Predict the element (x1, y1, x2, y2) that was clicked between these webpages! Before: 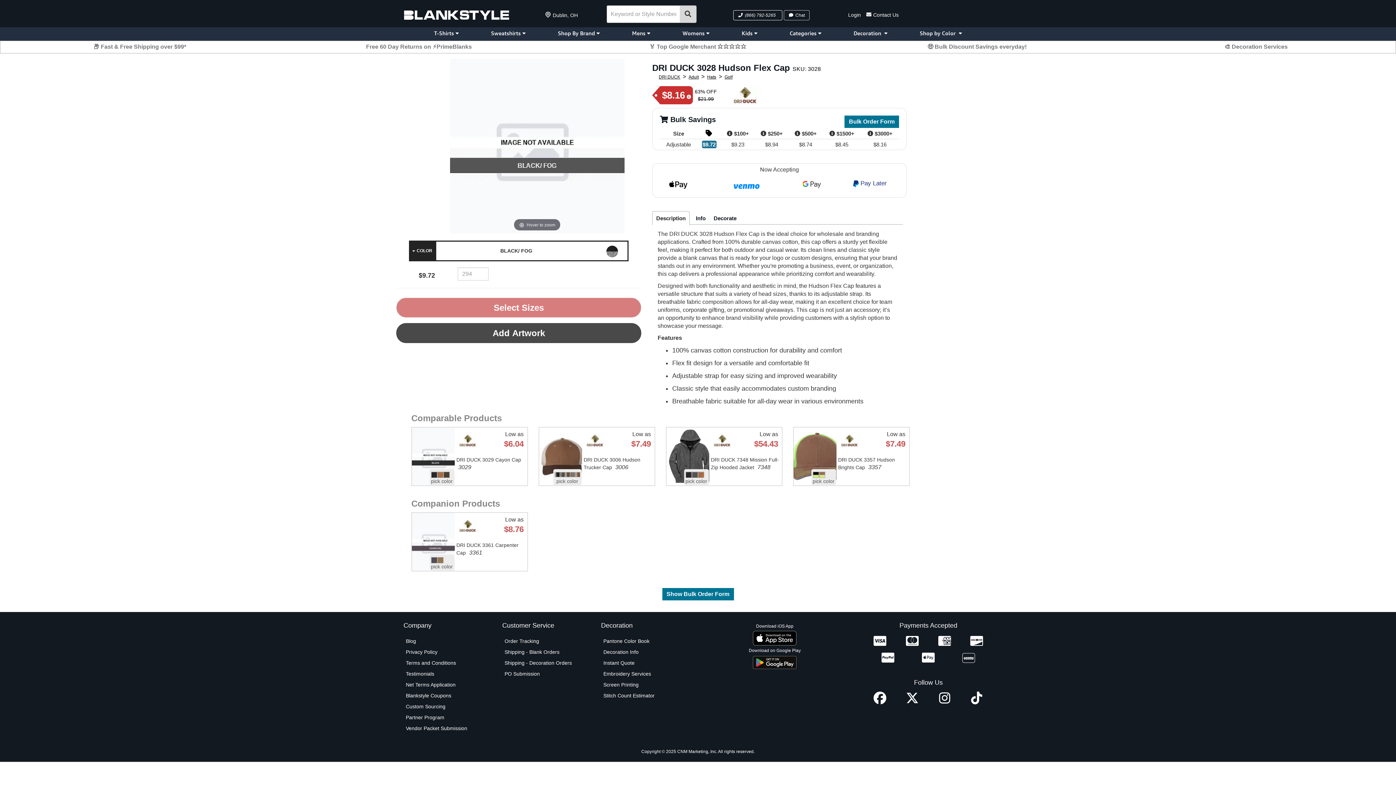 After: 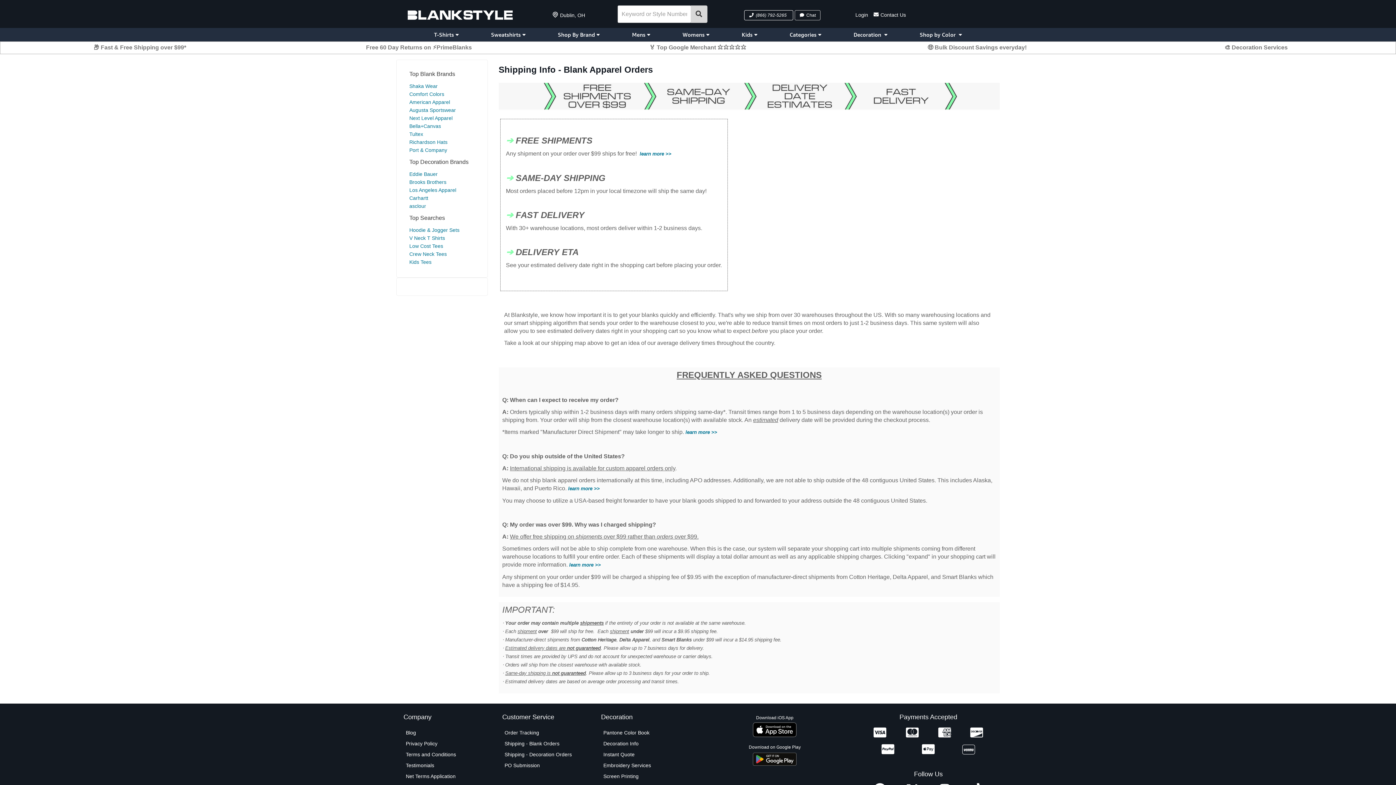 Action: label: Shipping - Blank Orders bbox: (504, 648, 559, 659)